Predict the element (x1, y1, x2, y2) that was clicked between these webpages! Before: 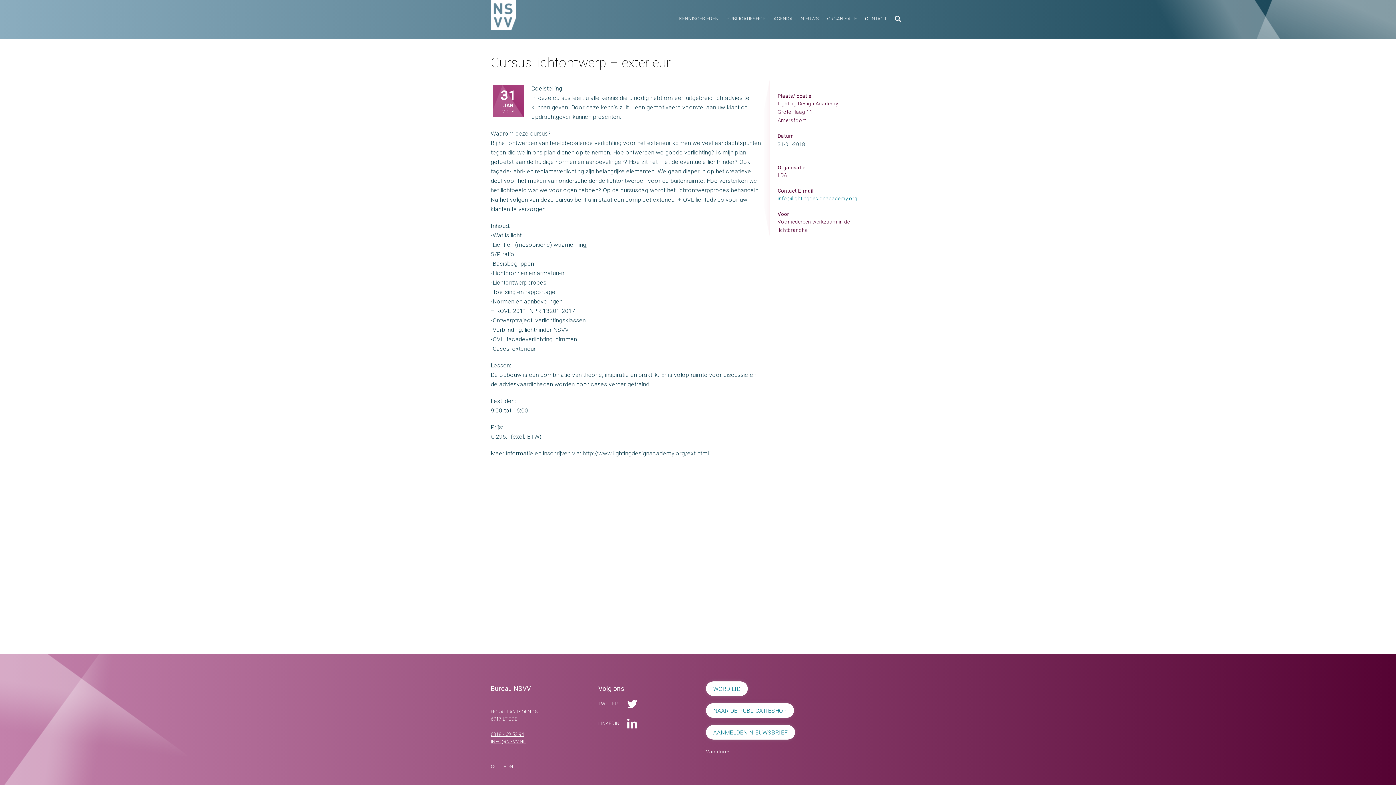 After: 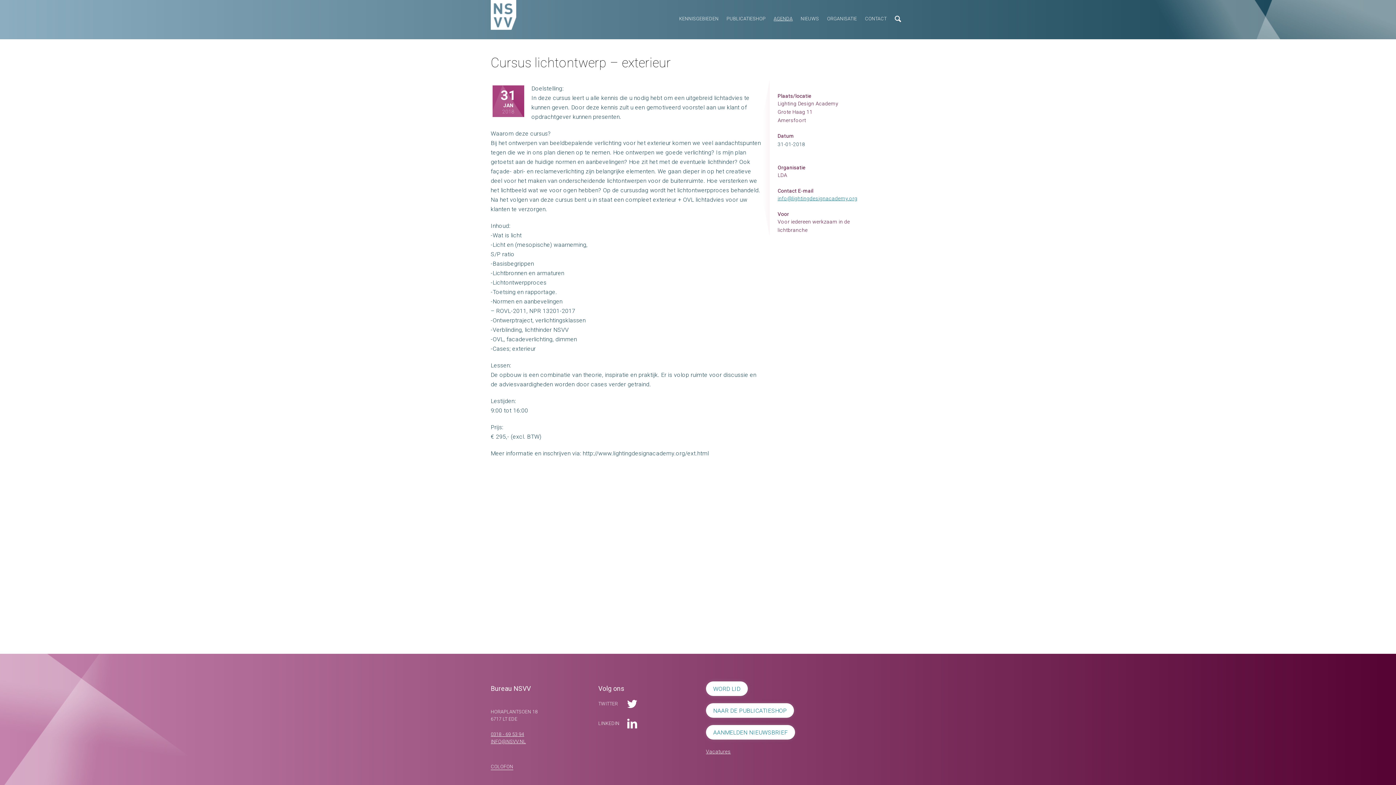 Action: bbox: (598, 721, 637, 727) label: LINKEDIN